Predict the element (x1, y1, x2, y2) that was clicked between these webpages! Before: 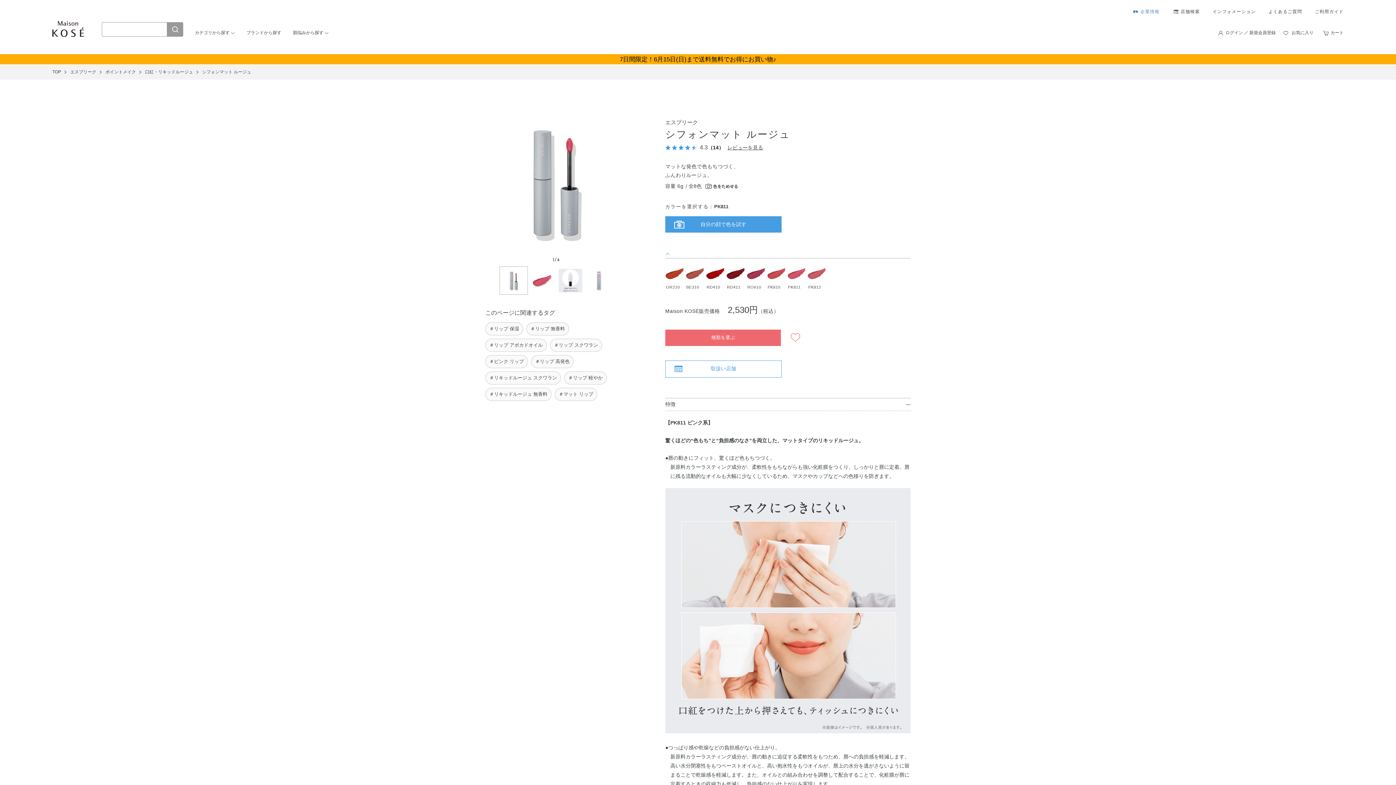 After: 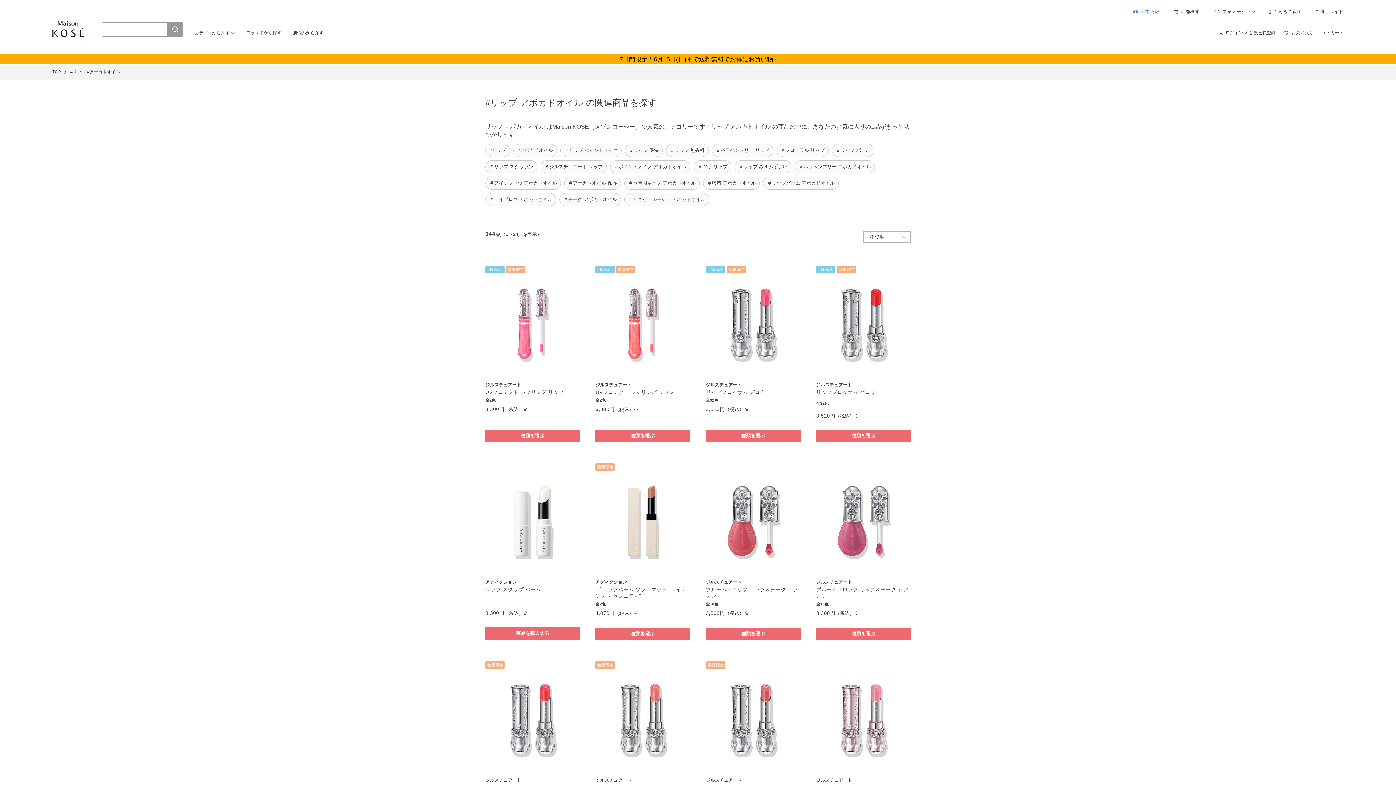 Action: label: ＃リップ アボカドオイル bbox: (485, 338, 546, 352)